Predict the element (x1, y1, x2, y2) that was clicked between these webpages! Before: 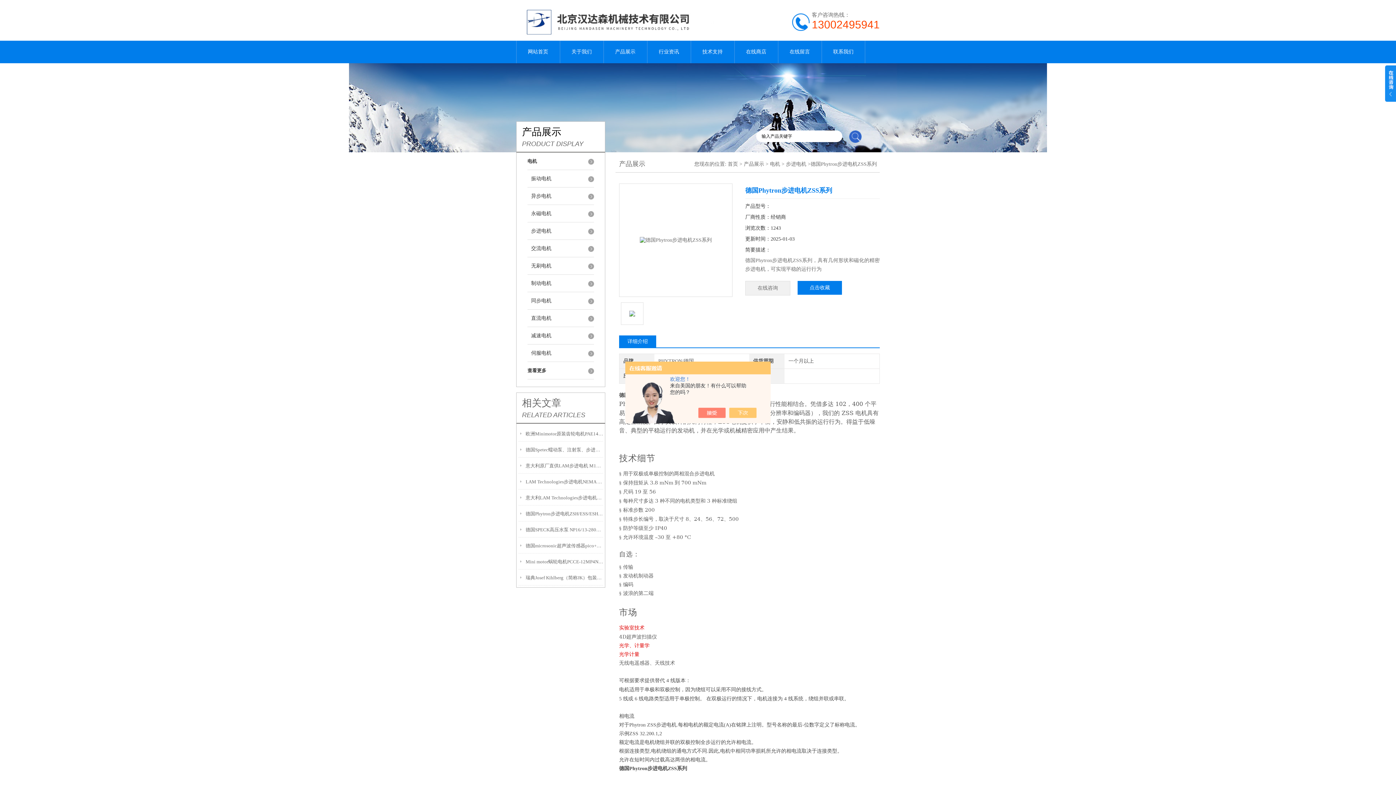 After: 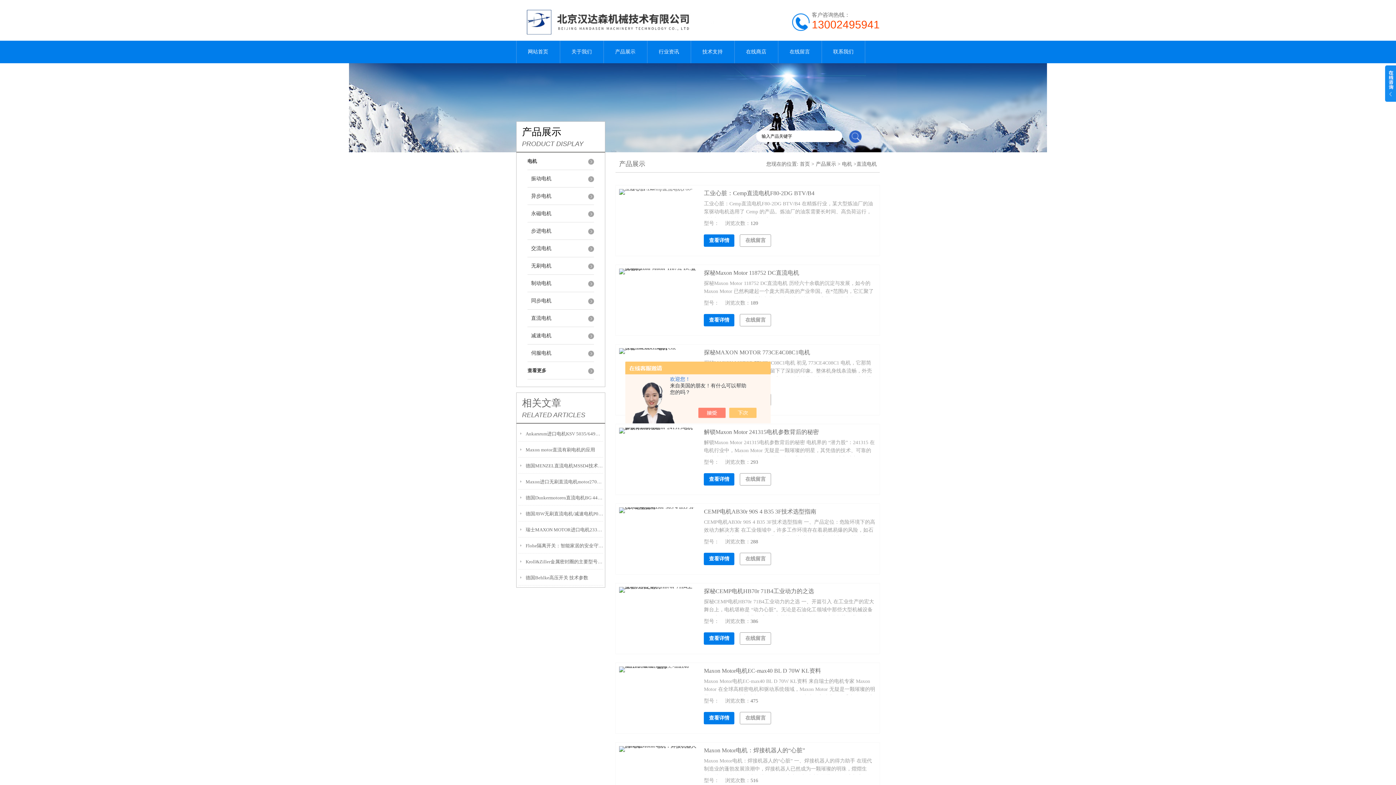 Action: label: 直流电机 bbox: (527, 309, 594, 327)